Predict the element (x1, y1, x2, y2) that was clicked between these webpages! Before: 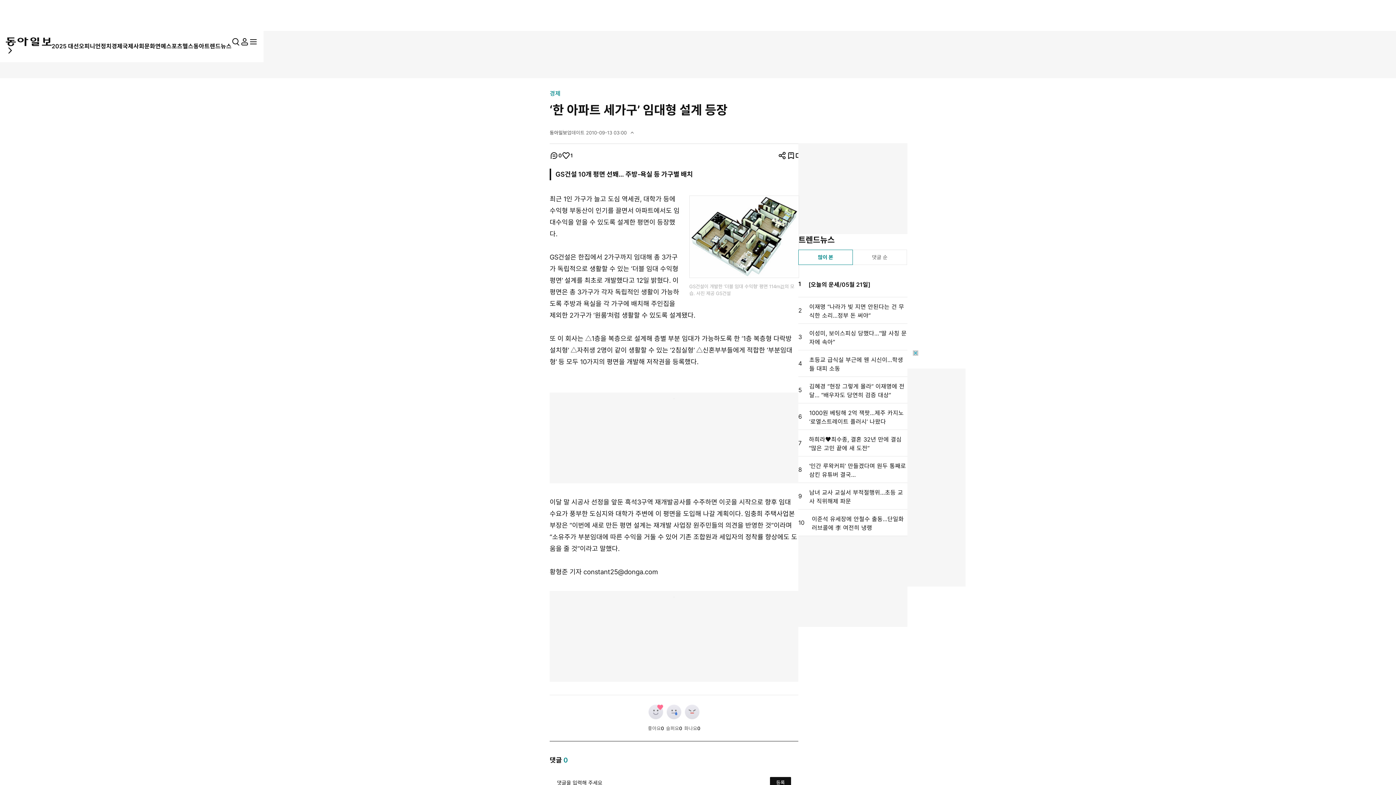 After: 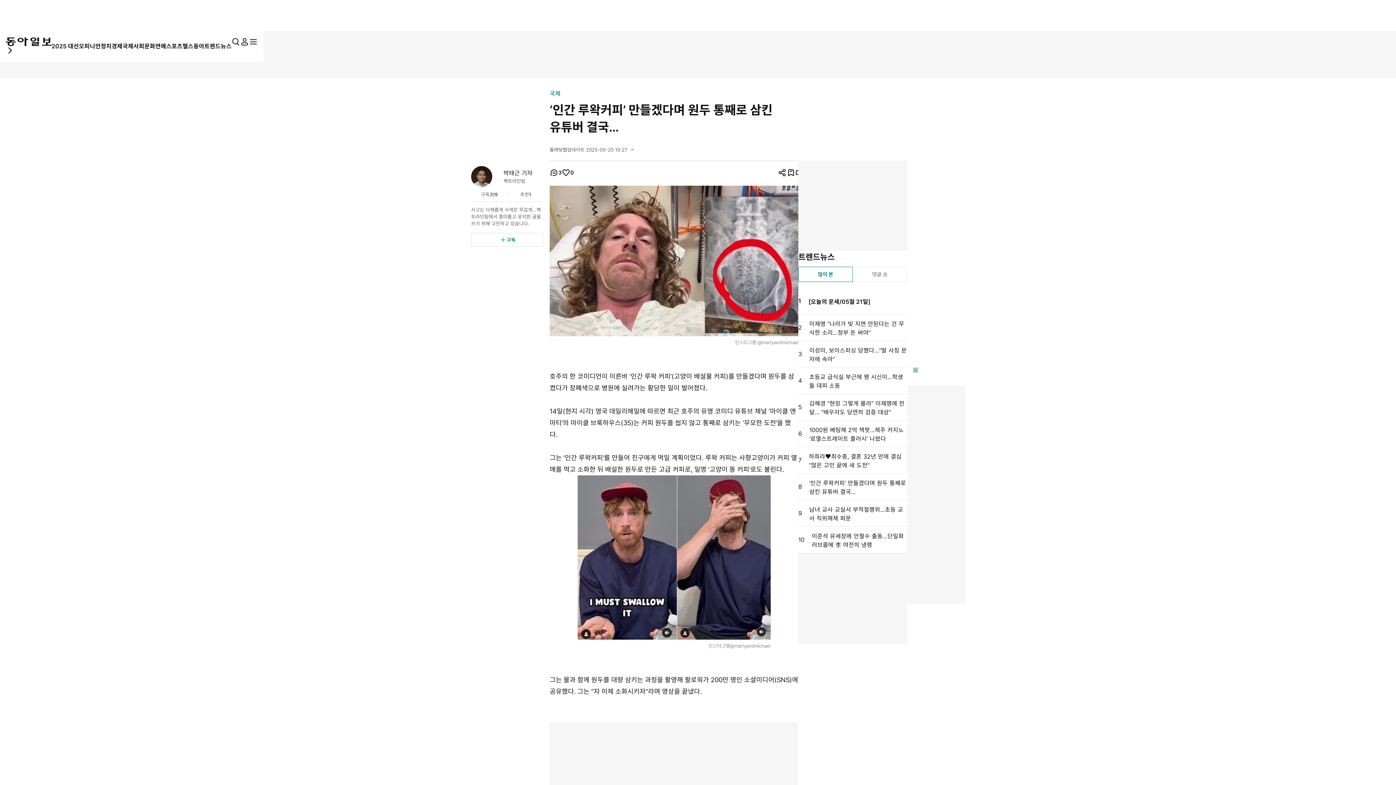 Action: label: 8
‘인간 루왁커피’ 만들겠다며 원두 통째로 삼킨 유튜버 결국… bbox: (798, 456, 907, 483)